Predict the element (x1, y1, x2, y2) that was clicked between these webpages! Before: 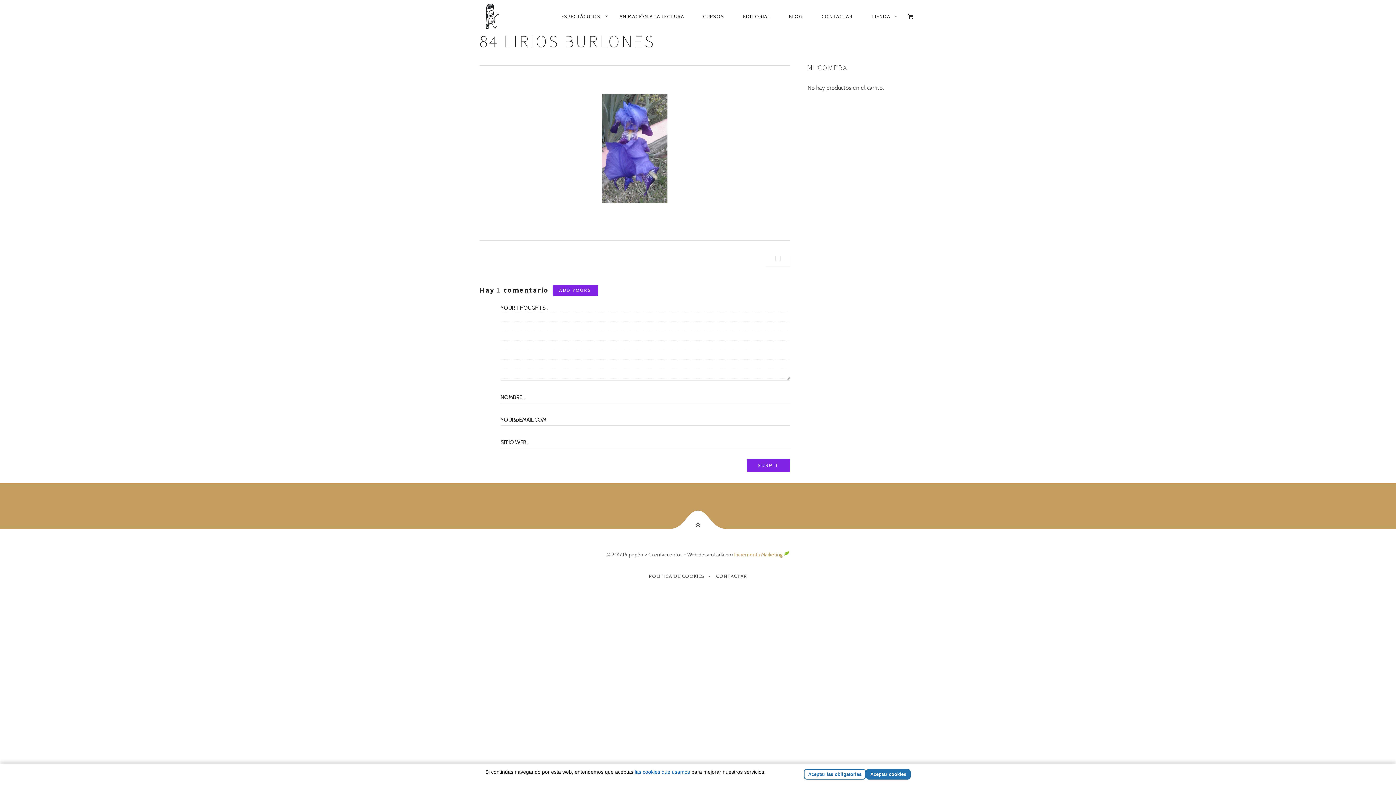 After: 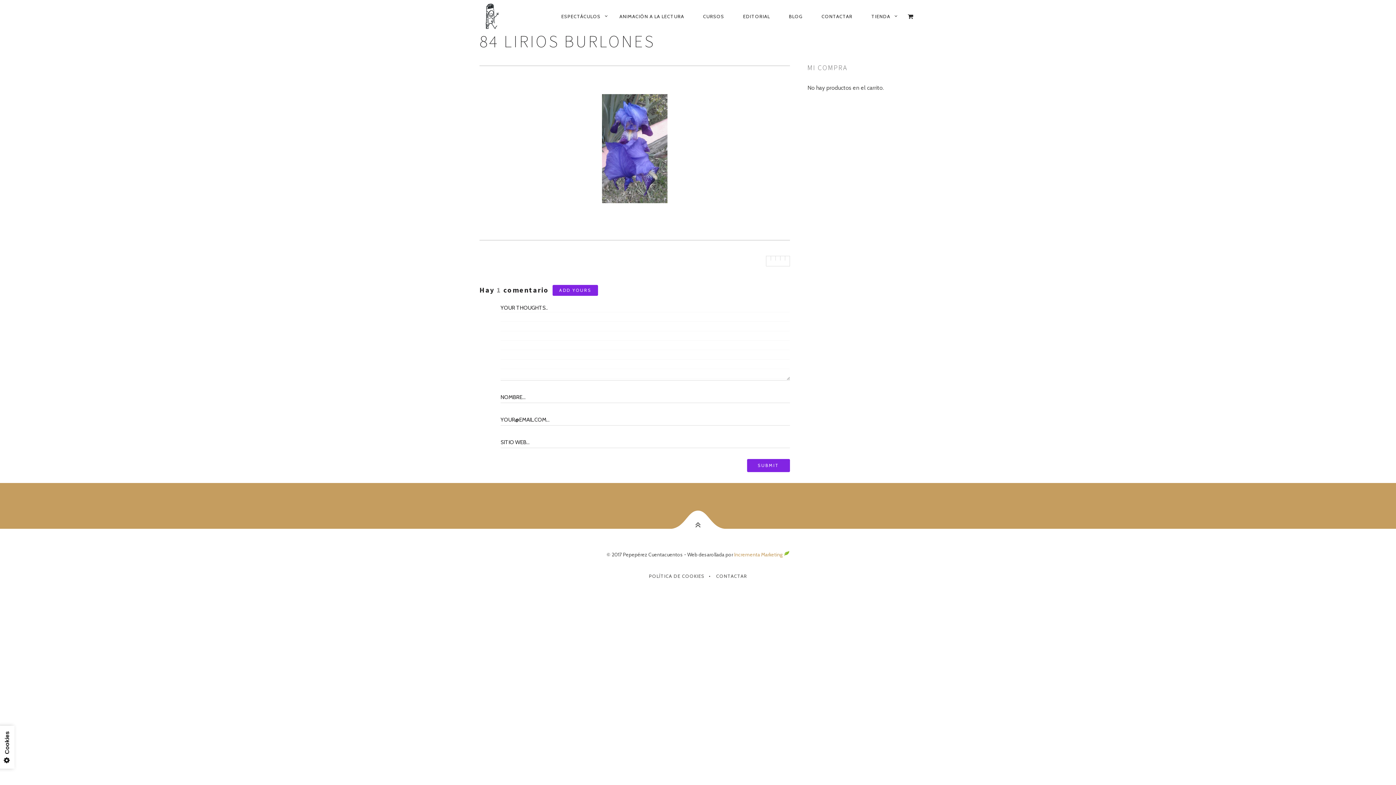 Action: bbox: (866, 769, 910, 780) label: Aceptar cookies